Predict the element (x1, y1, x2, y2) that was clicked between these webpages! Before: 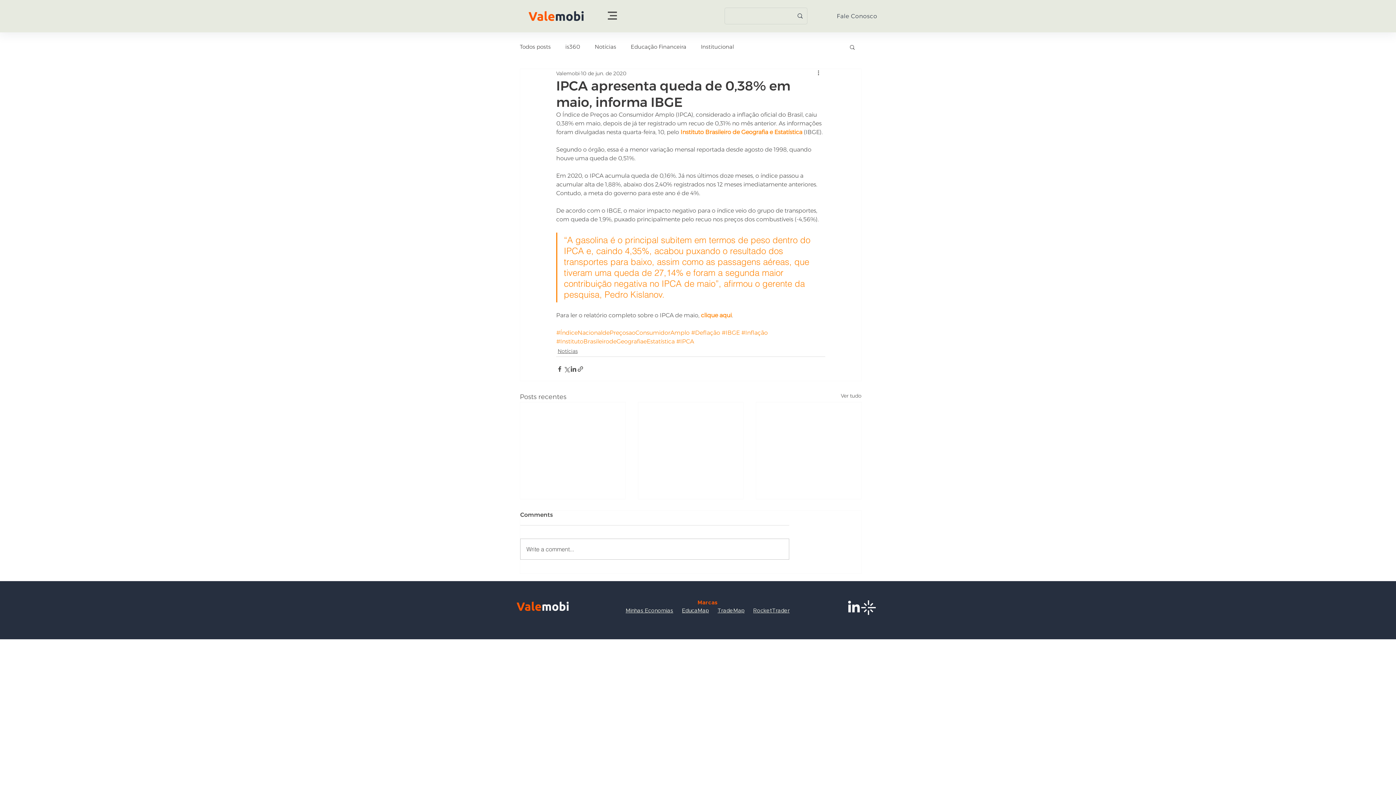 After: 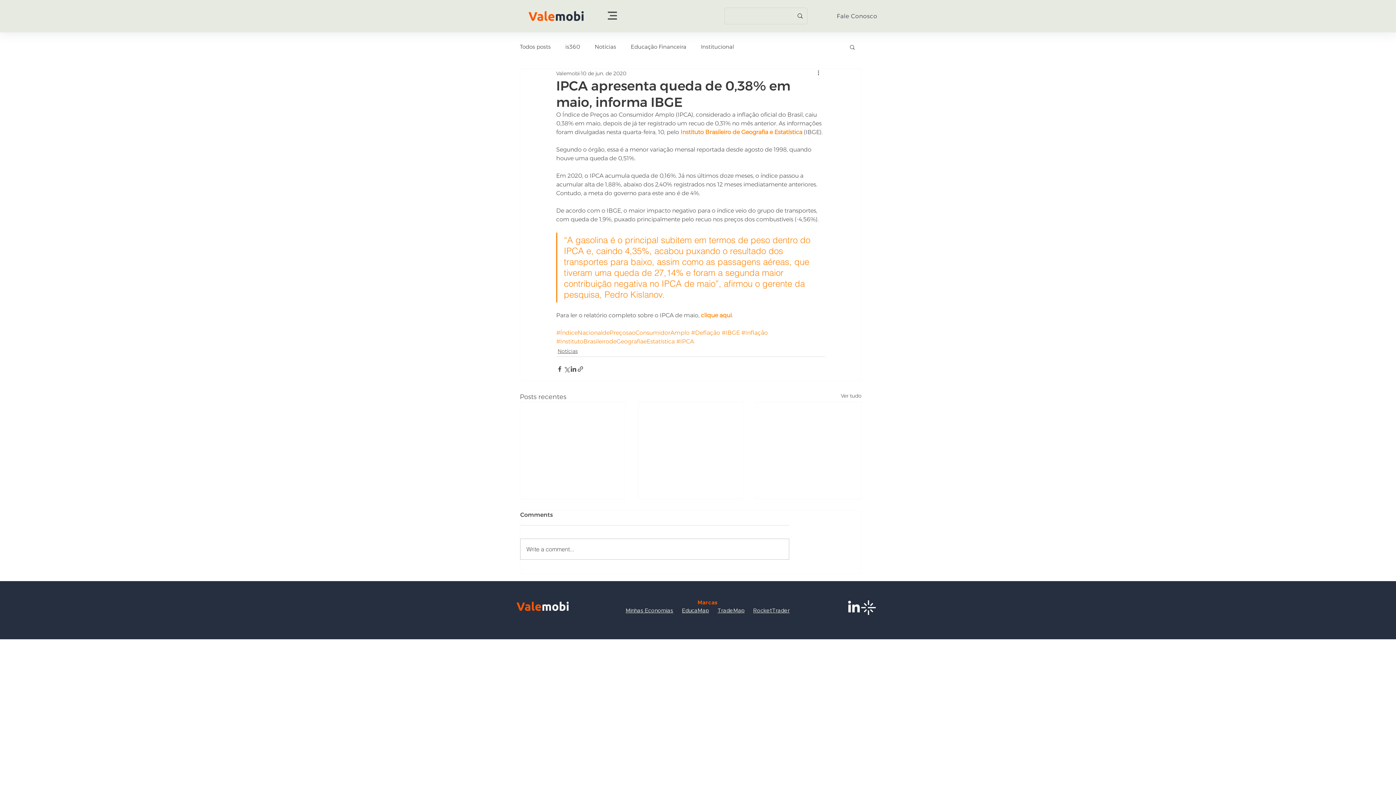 Action: bbox: (717, 608, 744, 613) label: TradeMap